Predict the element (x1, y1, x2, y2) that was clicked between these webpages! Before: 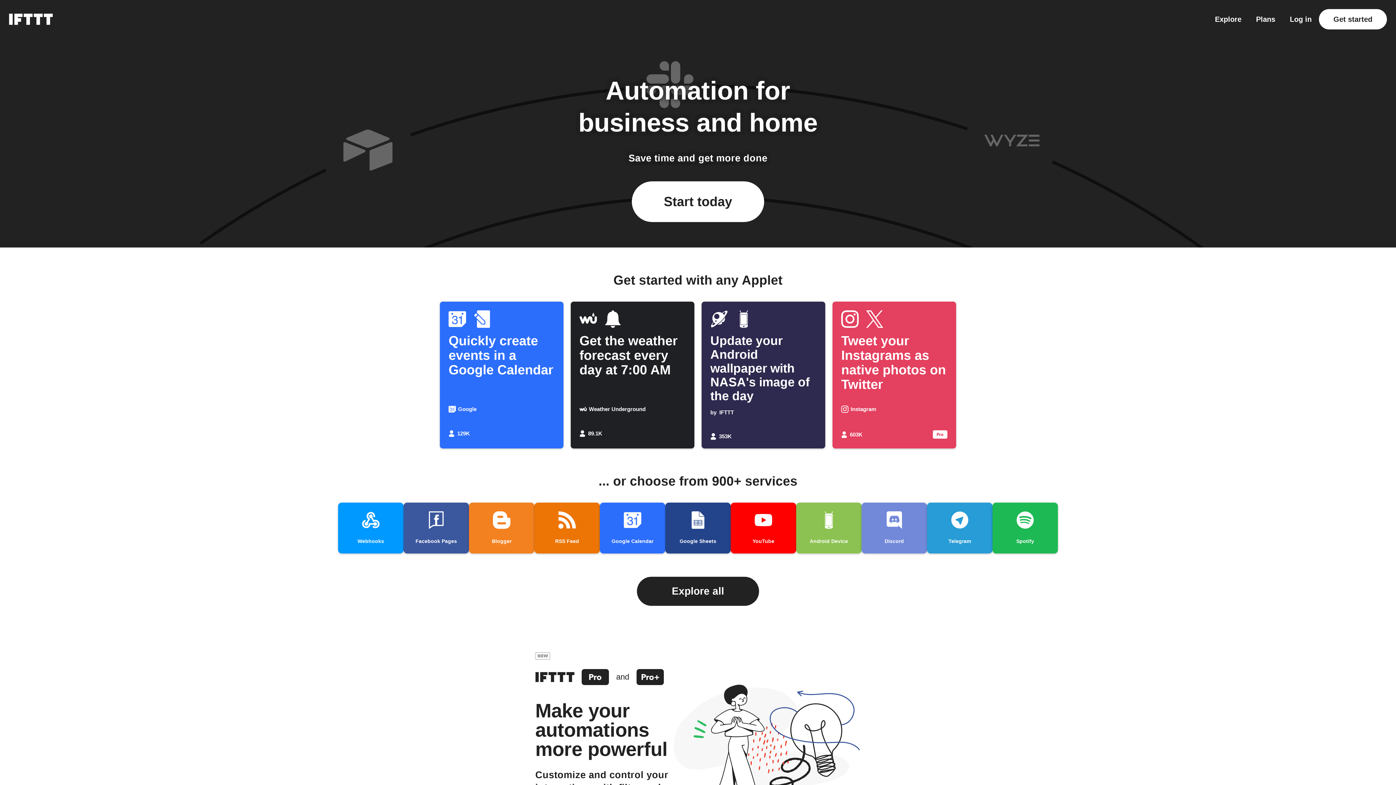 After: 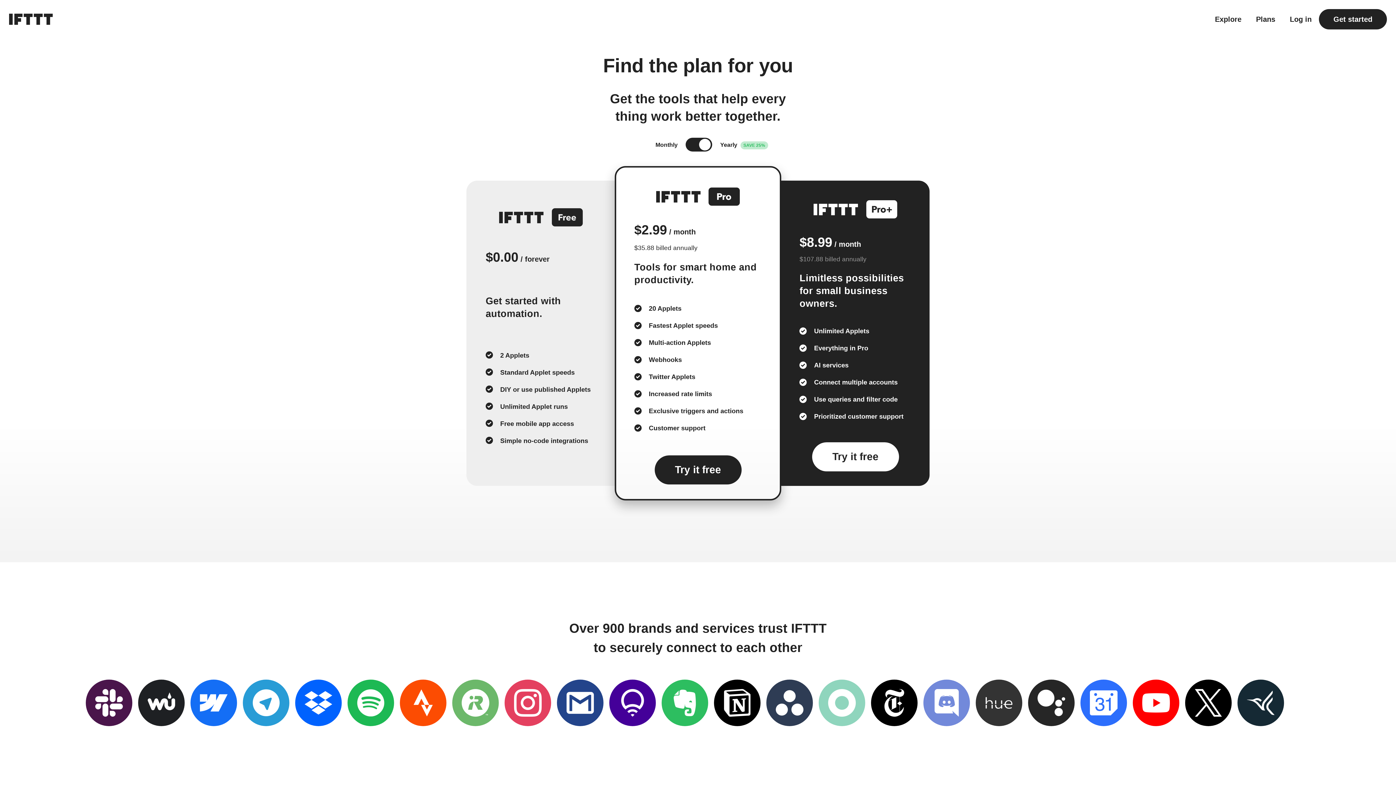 Action: bbox: (528, 652, 698, 867) label: The IFTTT Pro page